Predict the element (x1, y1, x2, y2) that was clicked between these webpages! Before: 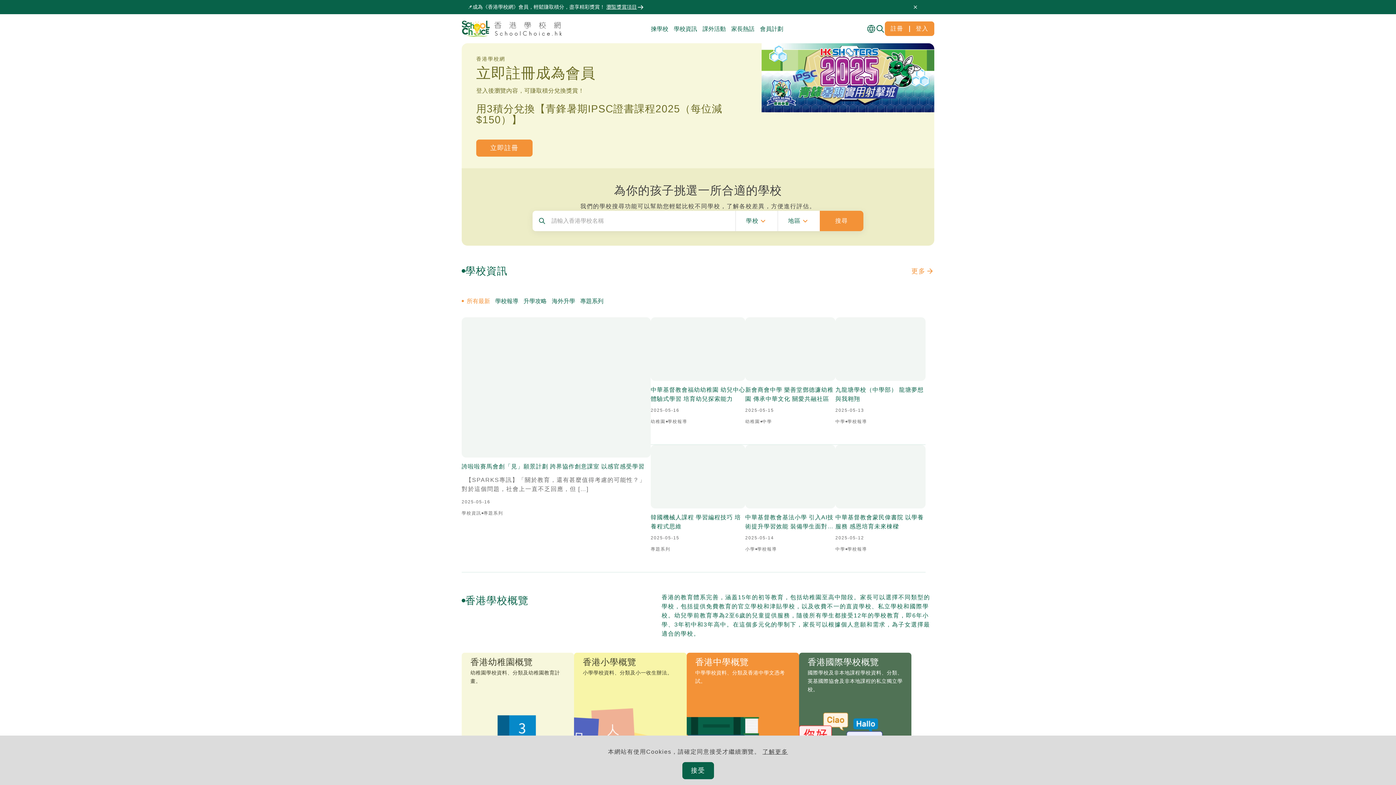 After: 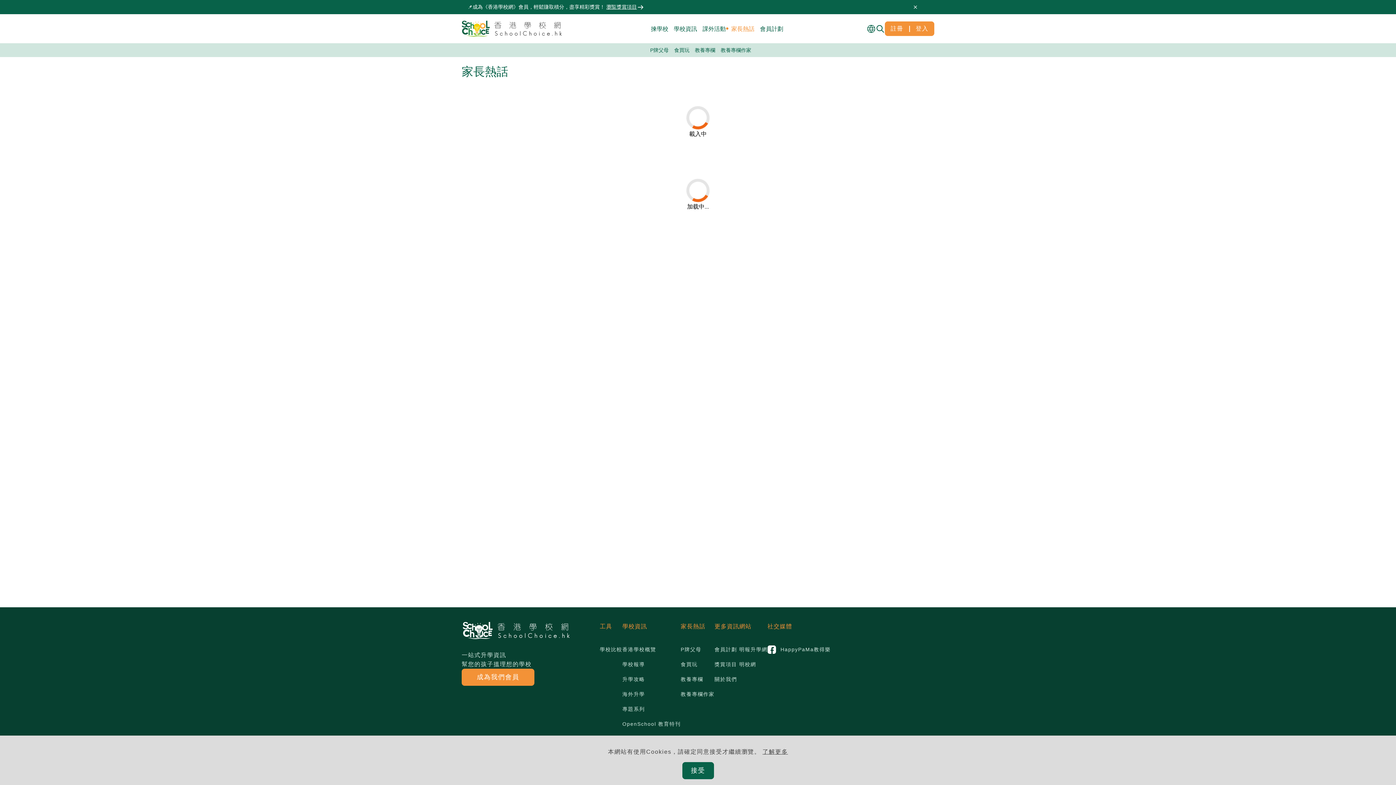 Action: bbox: (726, 25, 754, 31) label: 家長熱話